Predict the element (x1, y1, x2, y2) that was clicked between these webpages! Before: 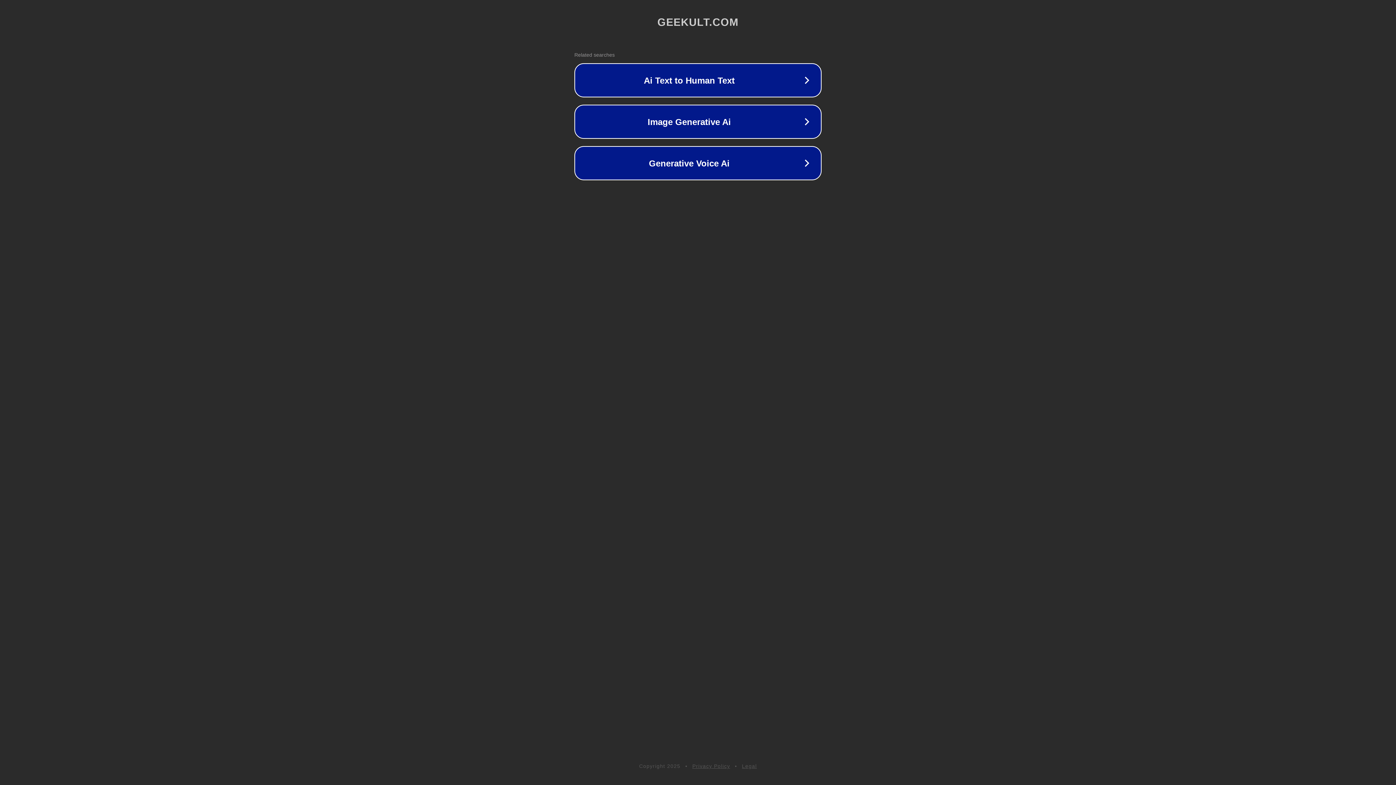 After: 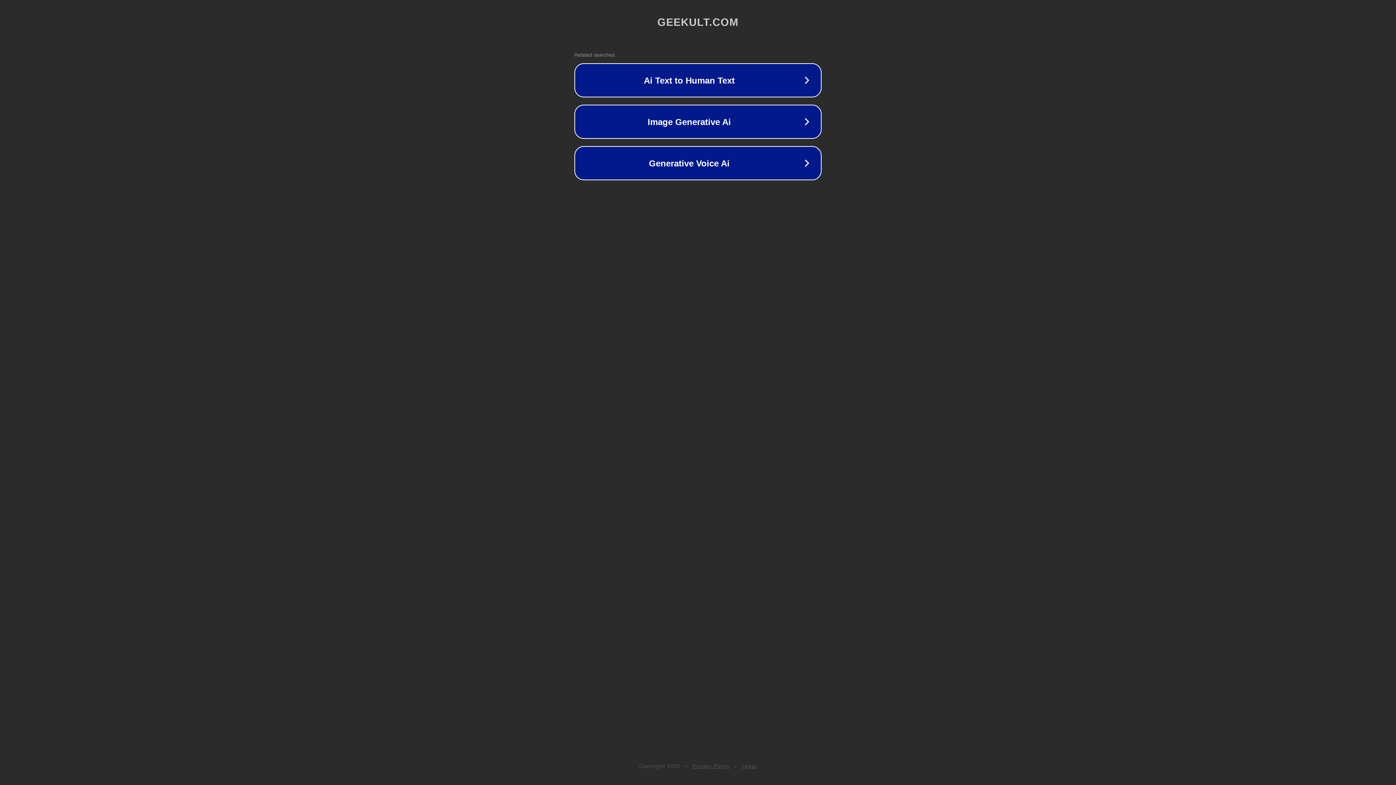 Action: bbox: (742, 763, 757, 769) label: Legal